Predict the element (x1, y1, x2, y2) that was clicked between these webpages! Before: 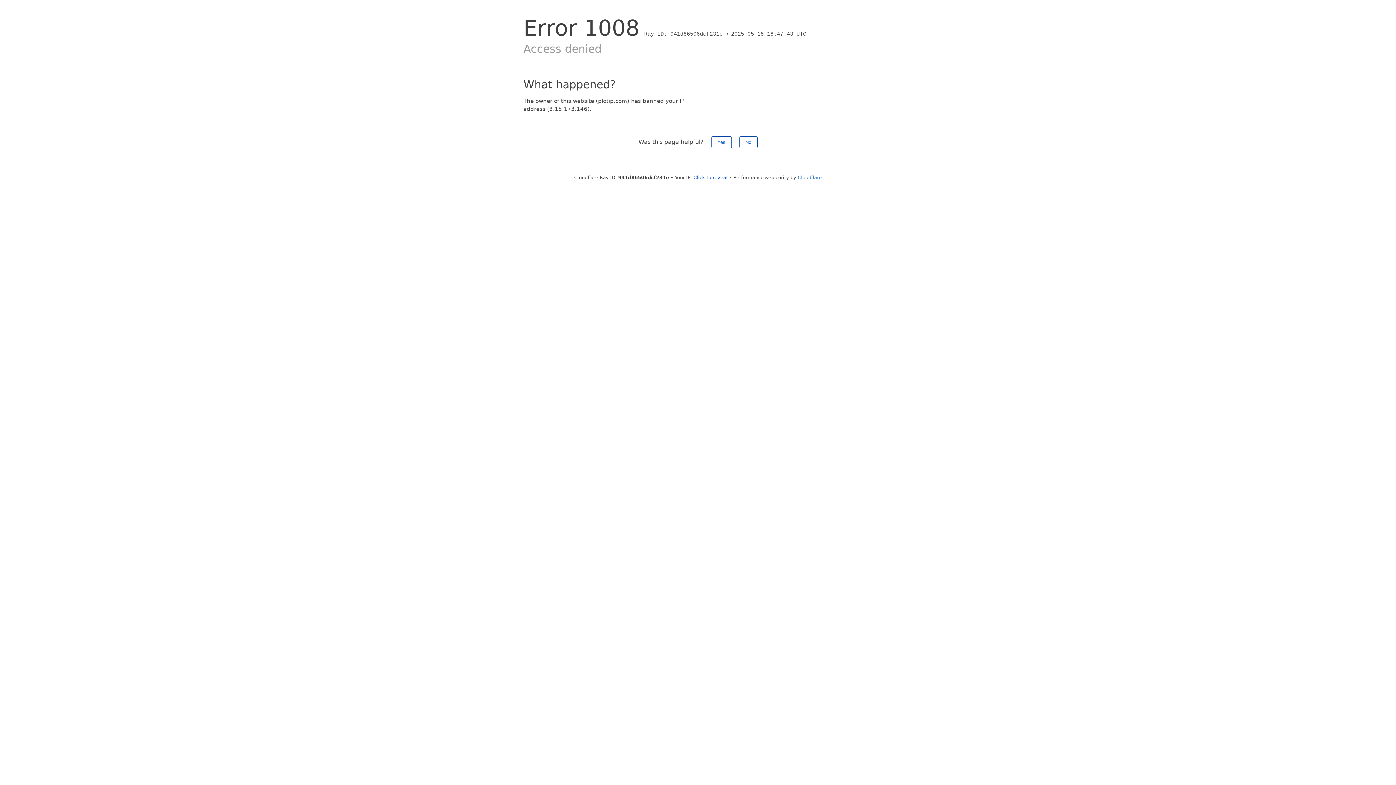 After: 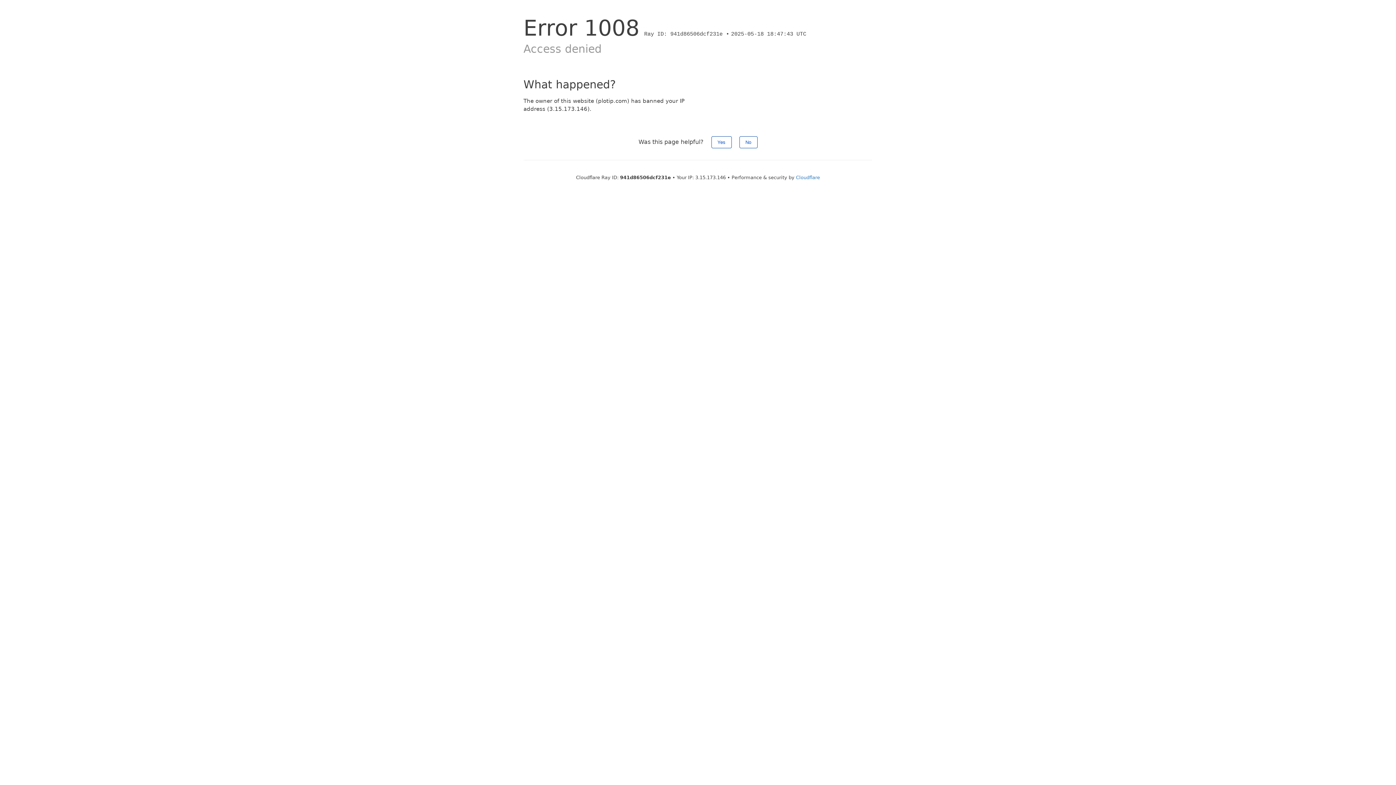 Action: label: Click to reveal bbox: (693, 174, 727, 180)